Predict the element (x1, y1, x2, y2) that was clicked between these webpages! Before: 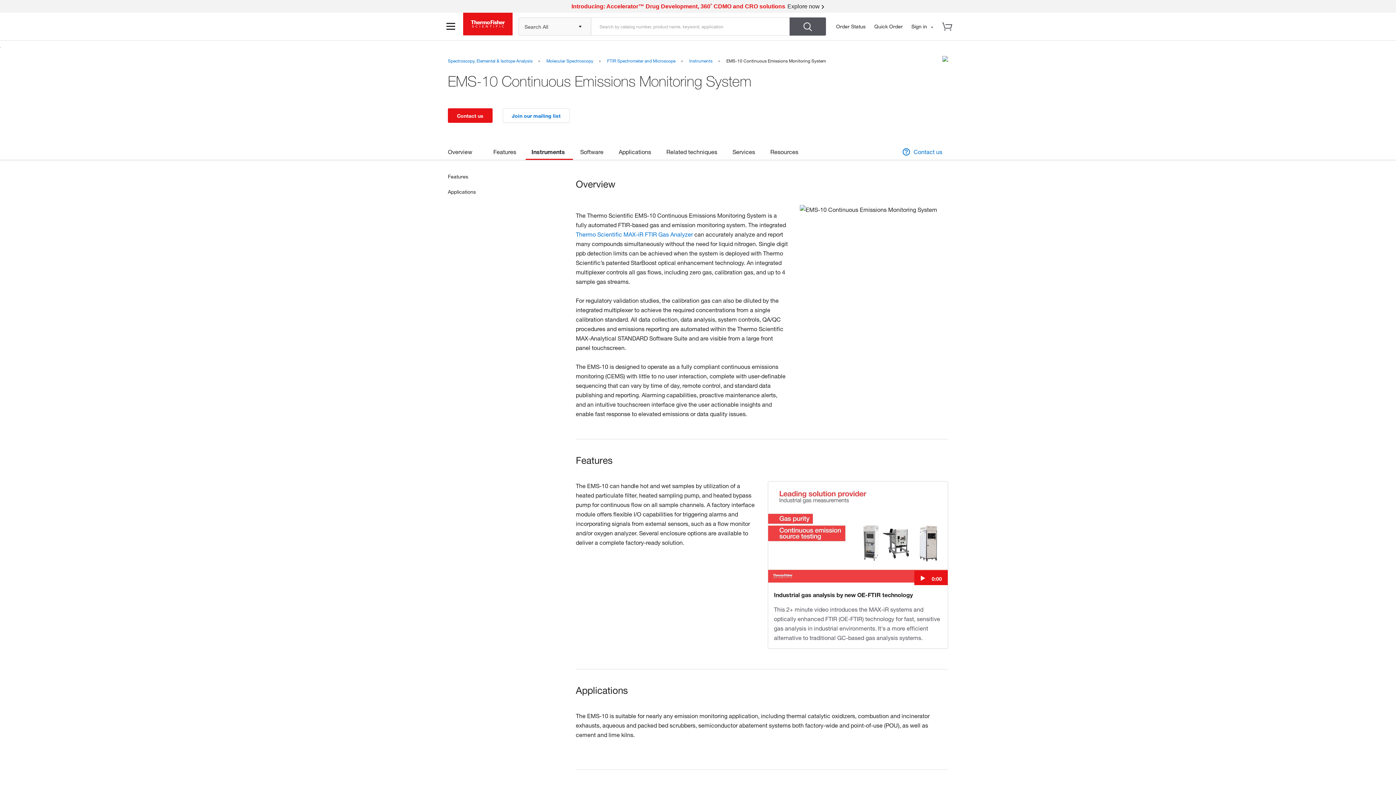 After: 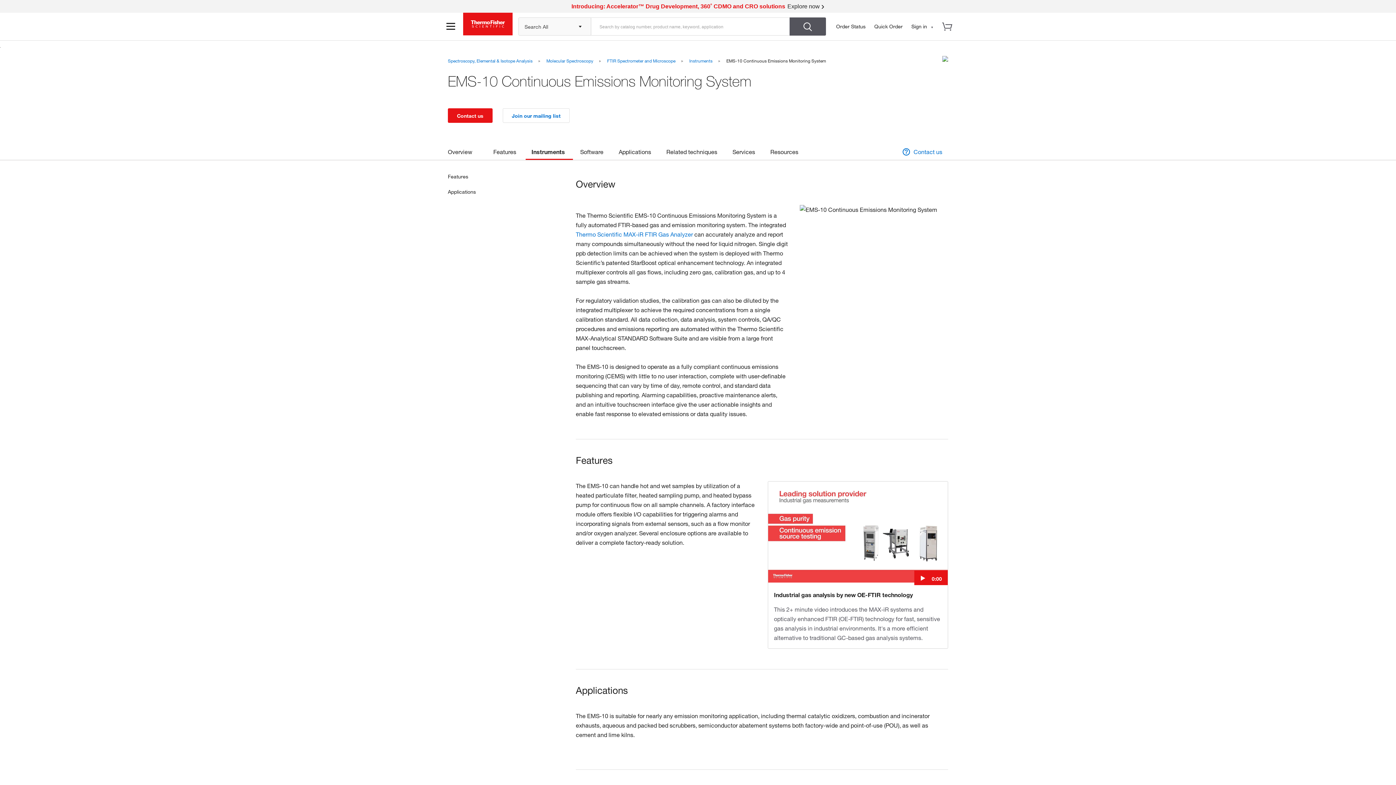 Action: bbox: (941, 20, 957, 36)